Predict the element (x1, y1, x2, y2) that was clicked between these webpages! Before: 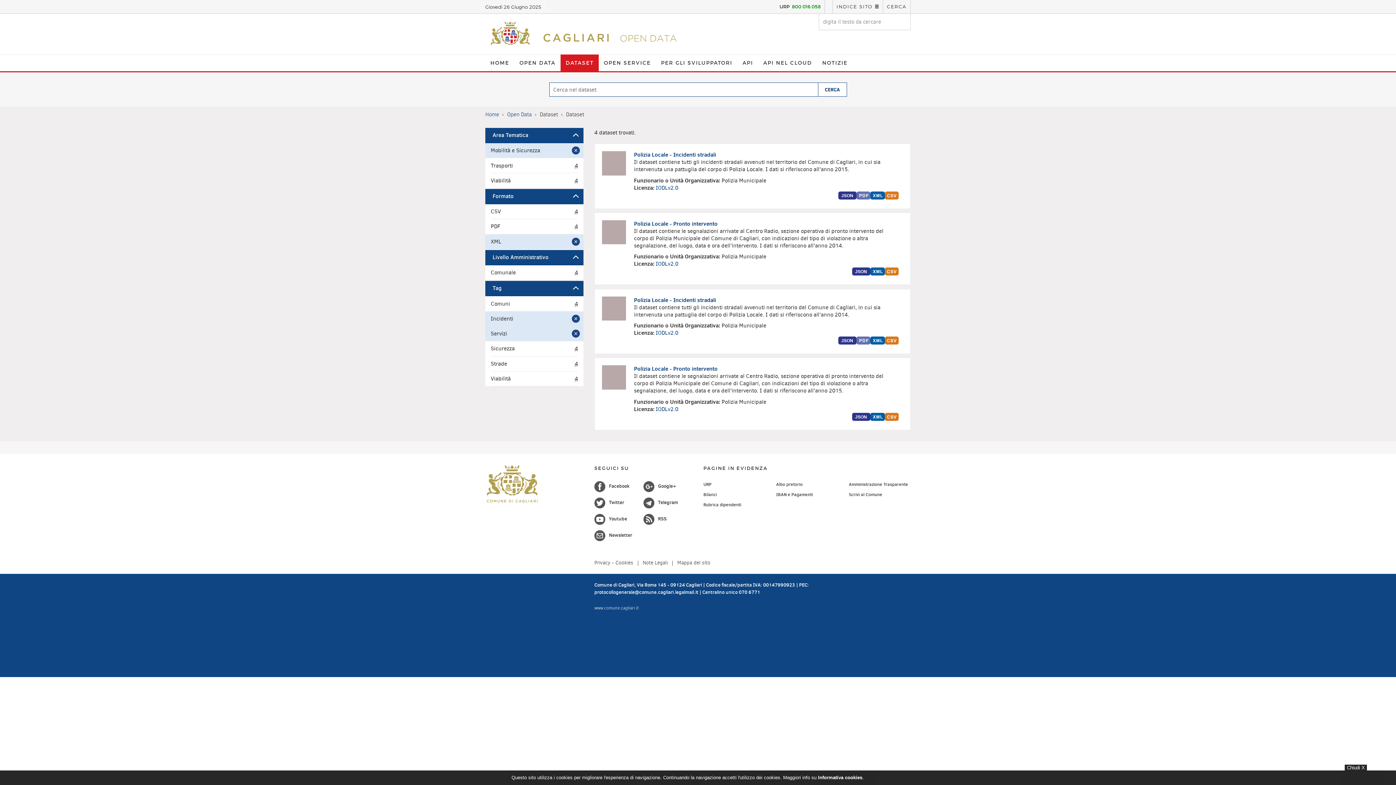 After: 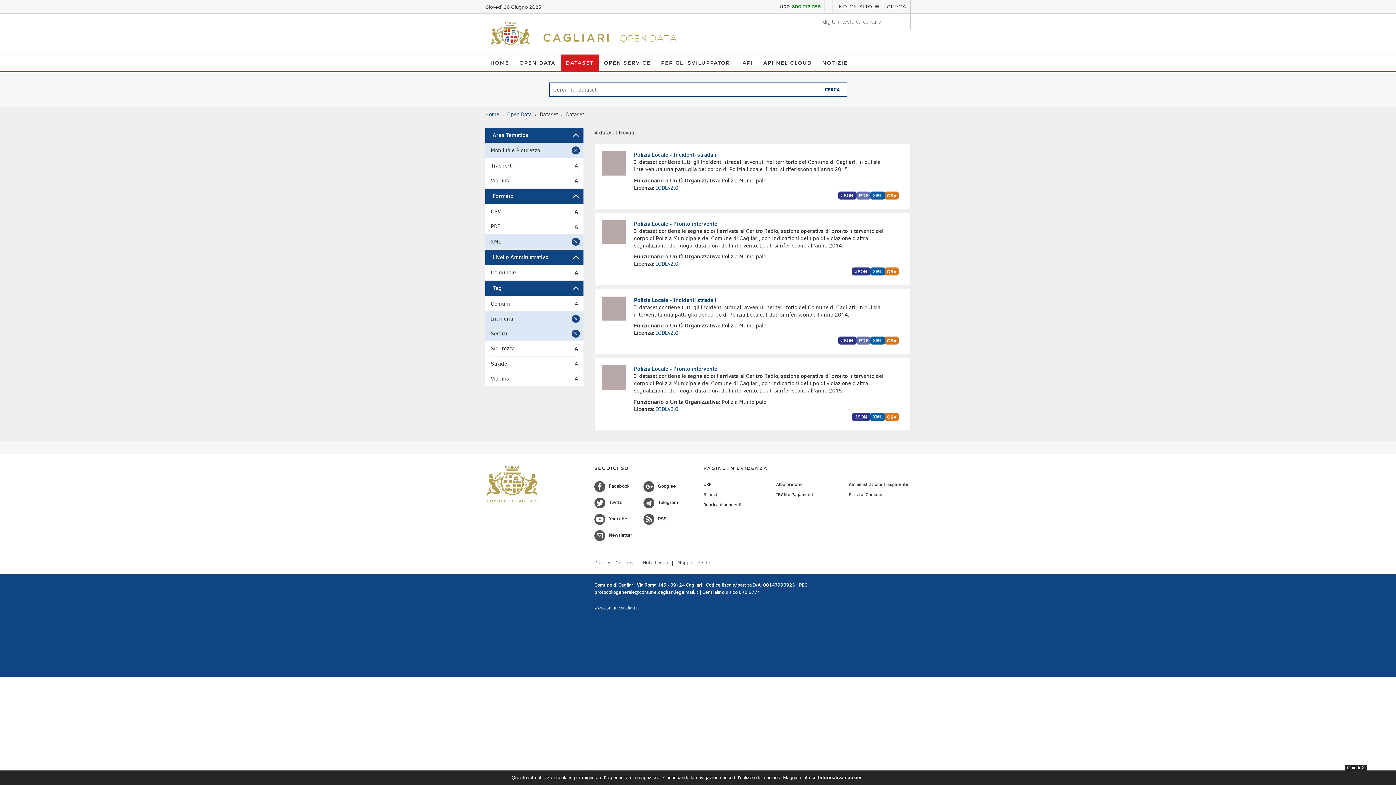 Action: bbox: (838, 194, 856, 201)